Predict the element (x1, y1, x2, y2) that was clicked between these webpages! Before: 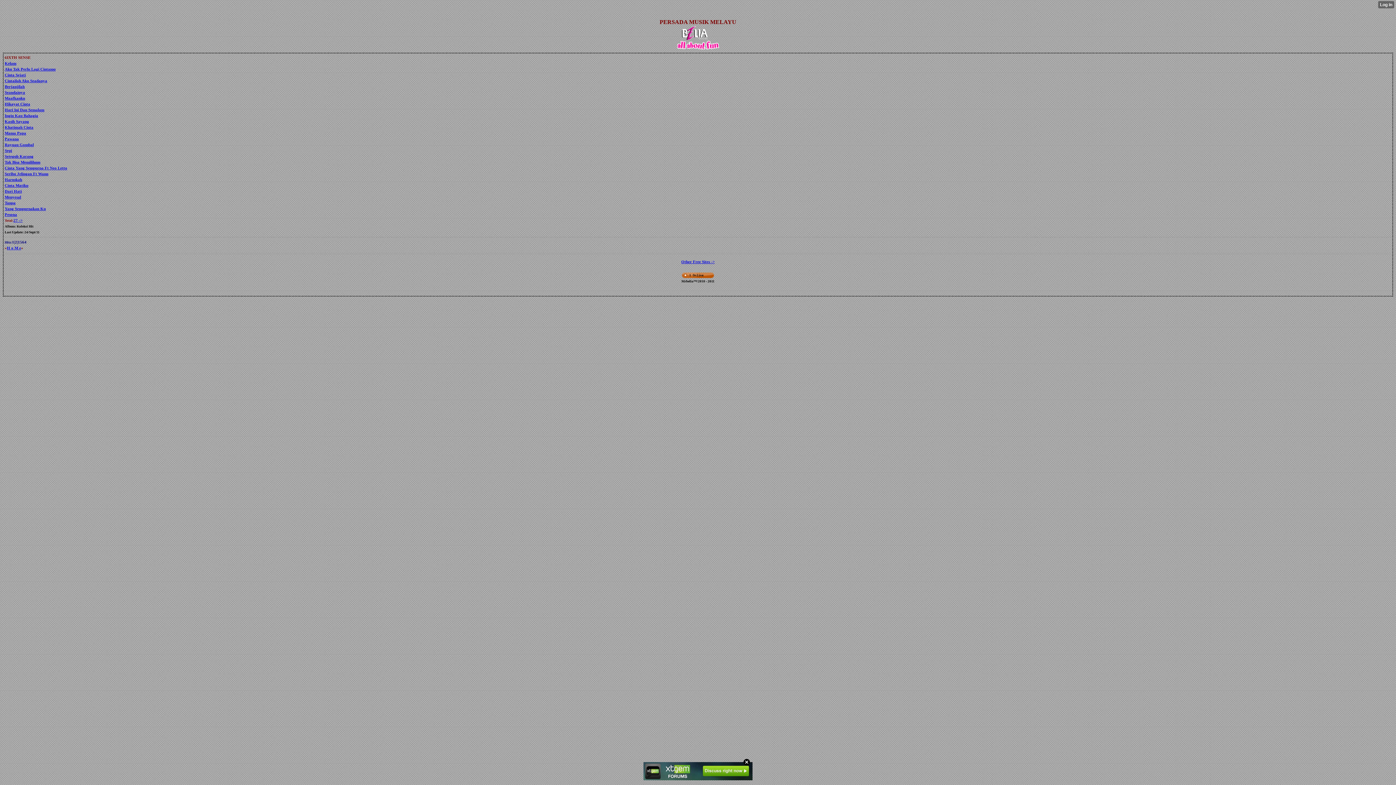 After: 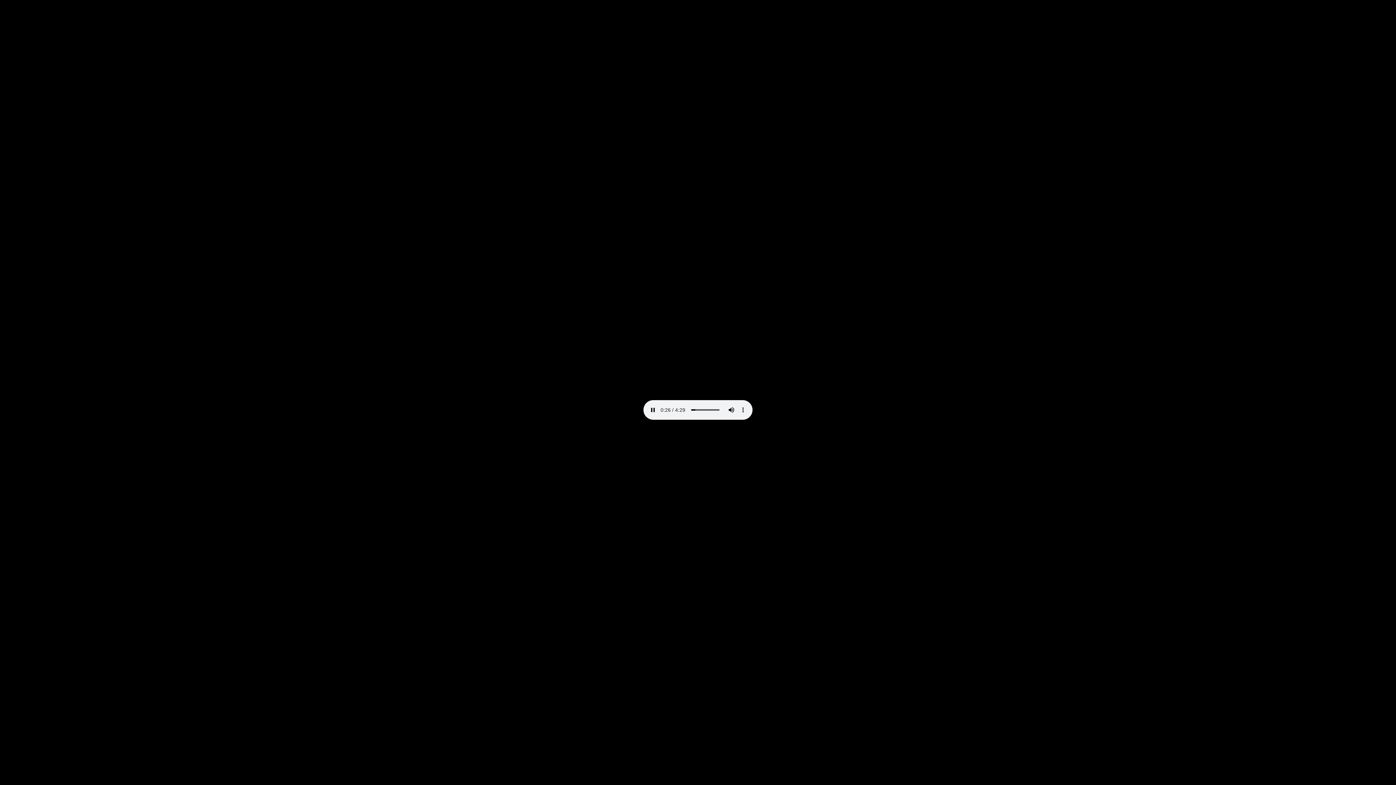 Action: label: Cintailah Aku Seadanya bbox: (4, 78, 47, 82)